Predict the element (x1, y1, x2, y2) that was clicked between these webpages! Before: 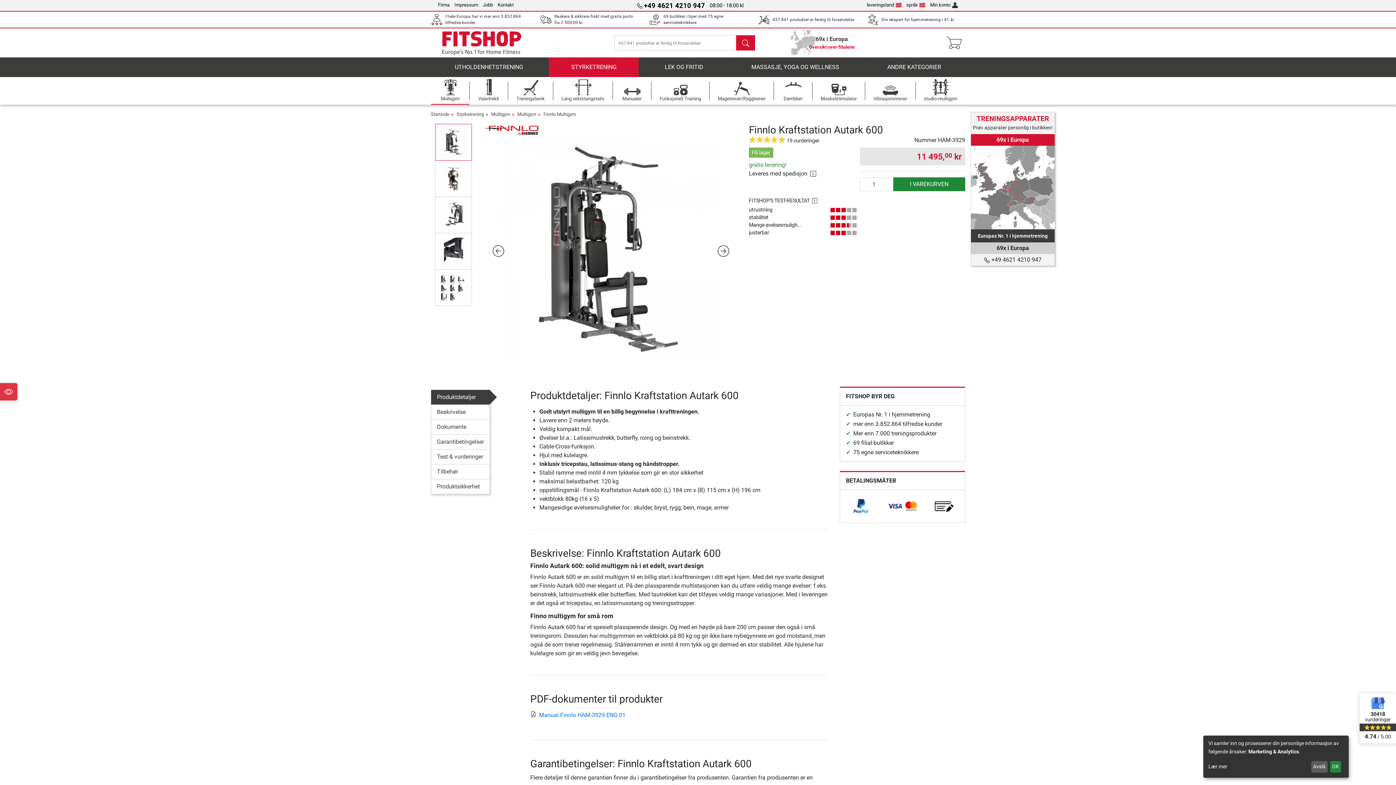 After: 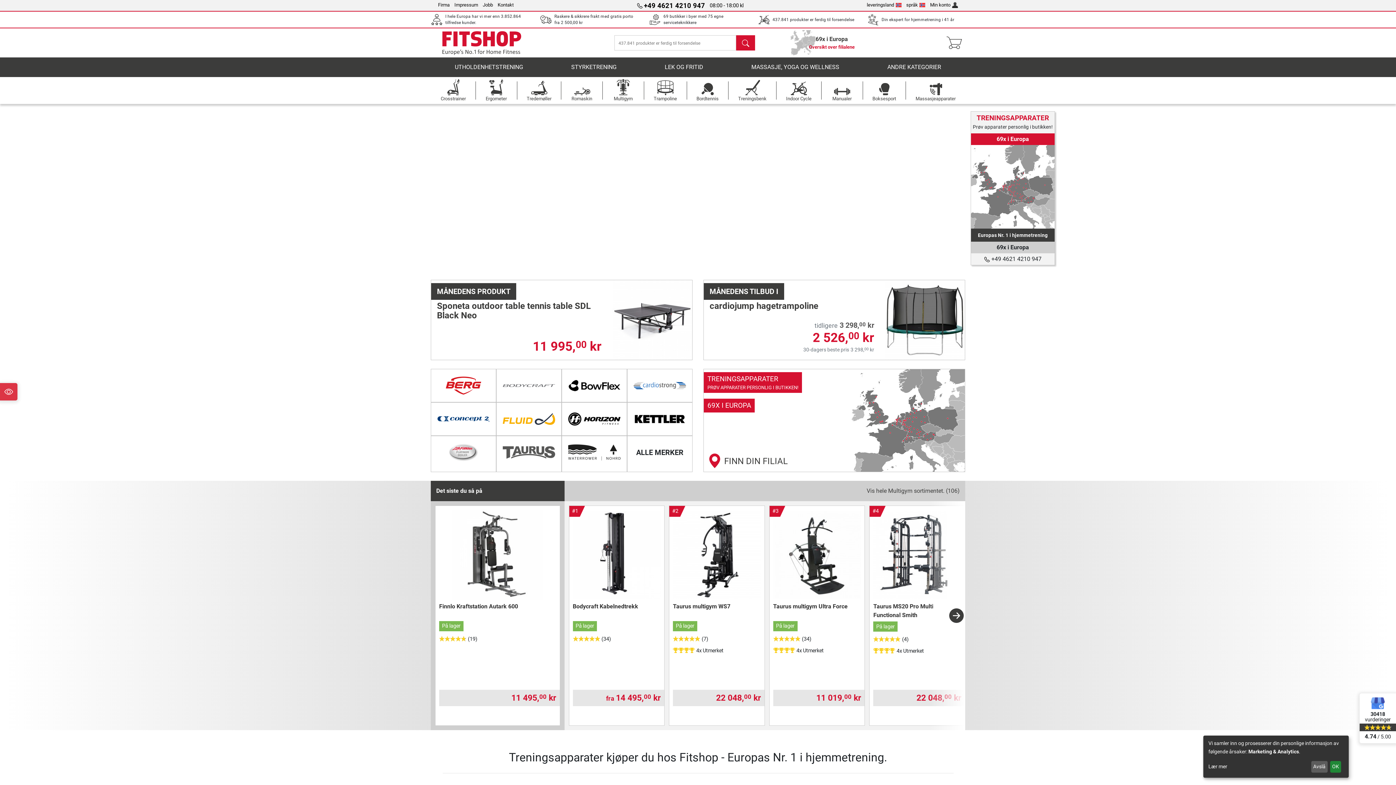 Action: bbox: (430, 38, 532, 45)